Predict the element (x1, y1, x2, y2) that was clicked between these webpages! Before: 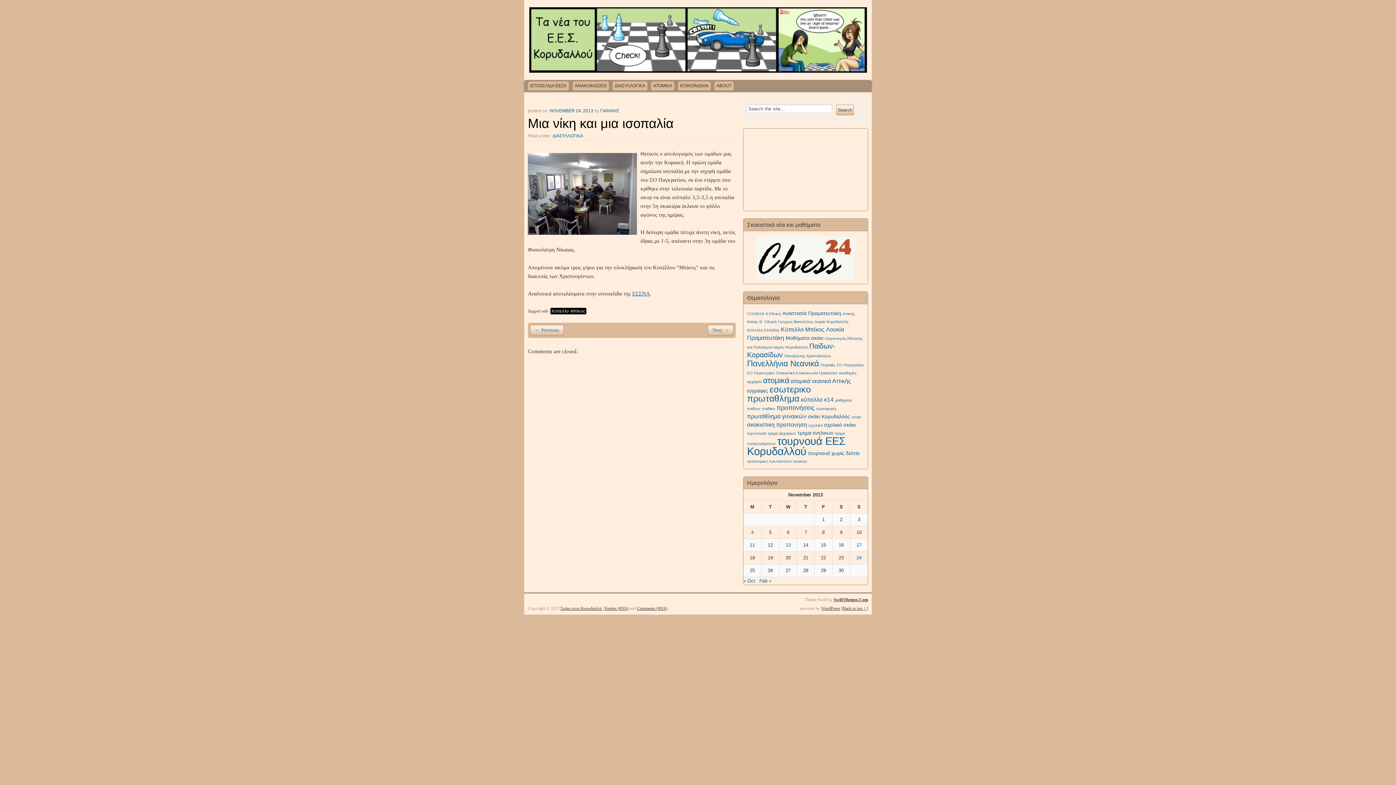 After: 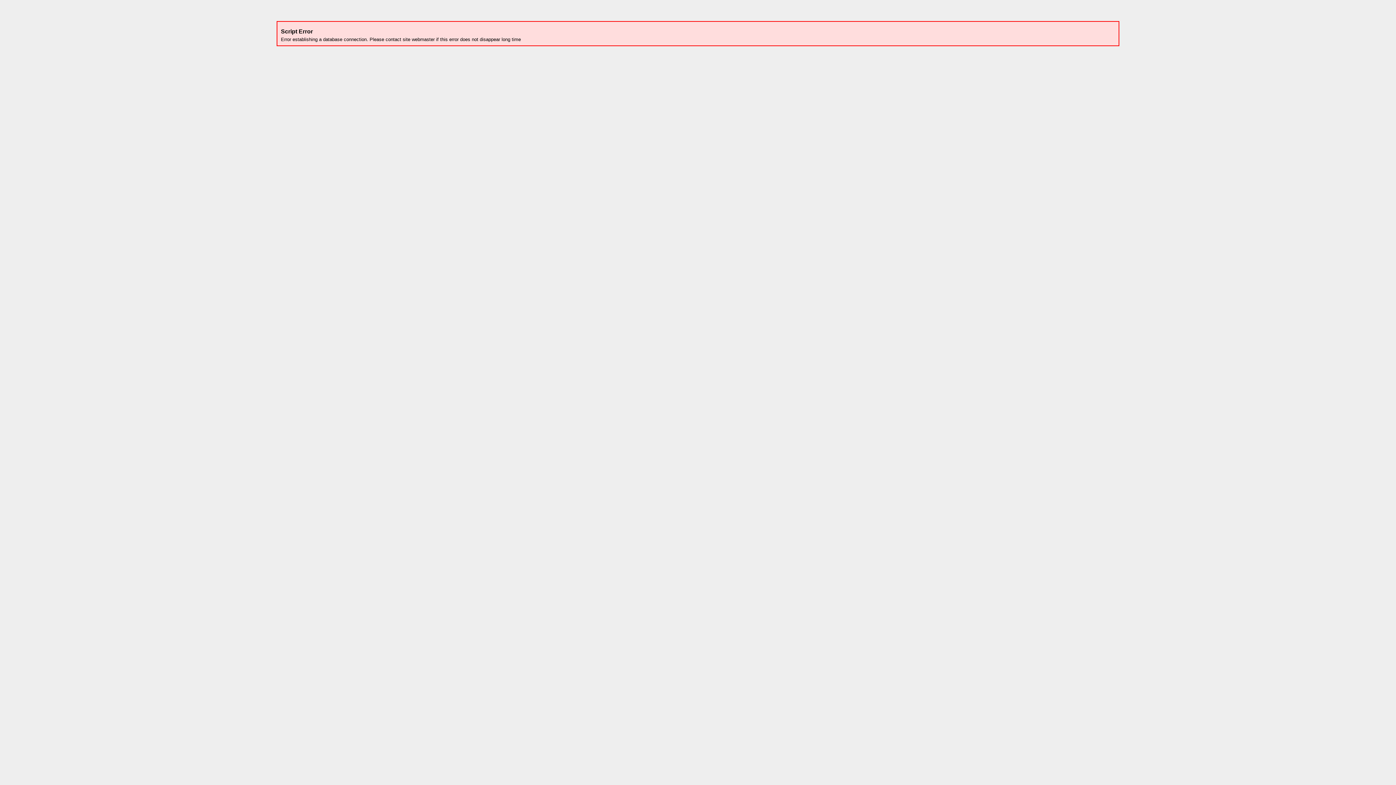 Action: label: SwiftThemes.Com bbox: (833, 597, 868, 602)